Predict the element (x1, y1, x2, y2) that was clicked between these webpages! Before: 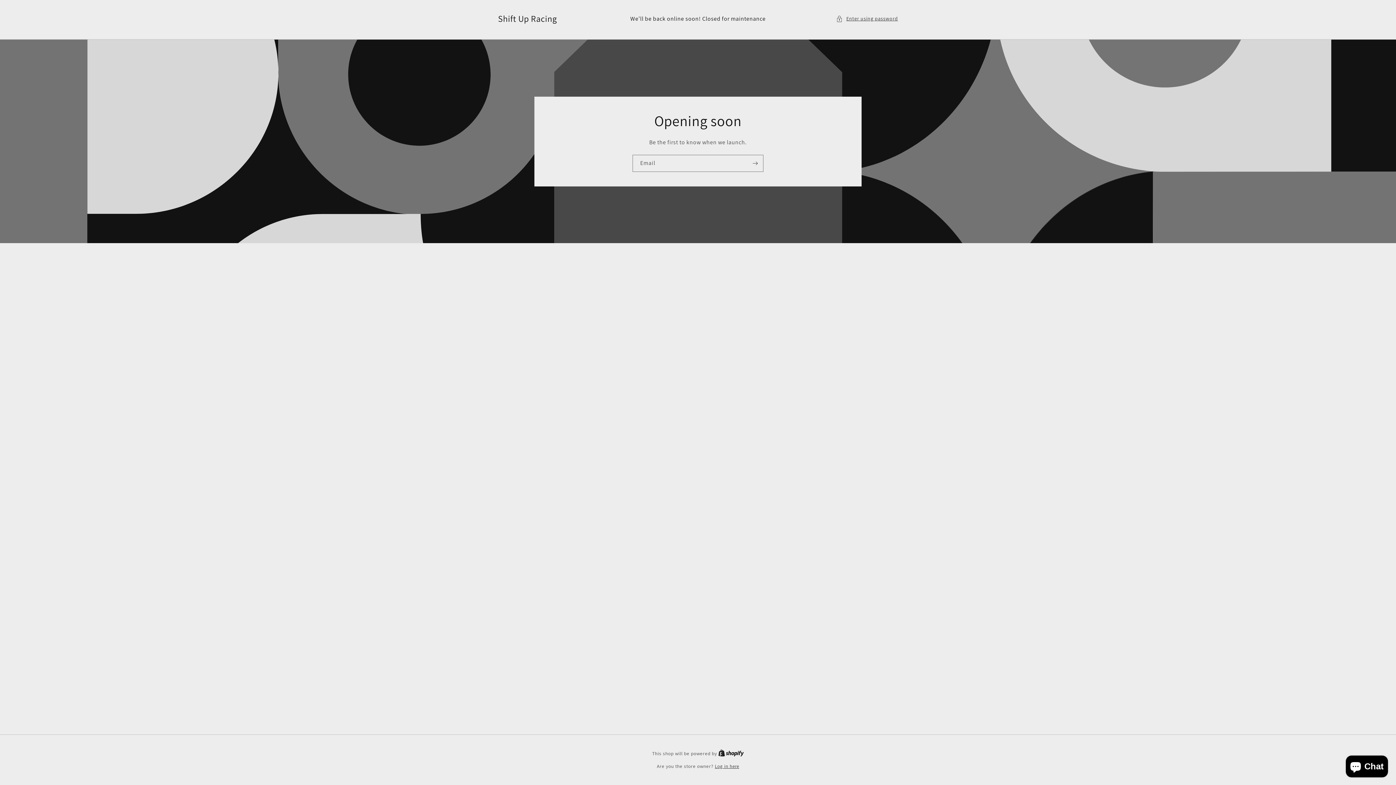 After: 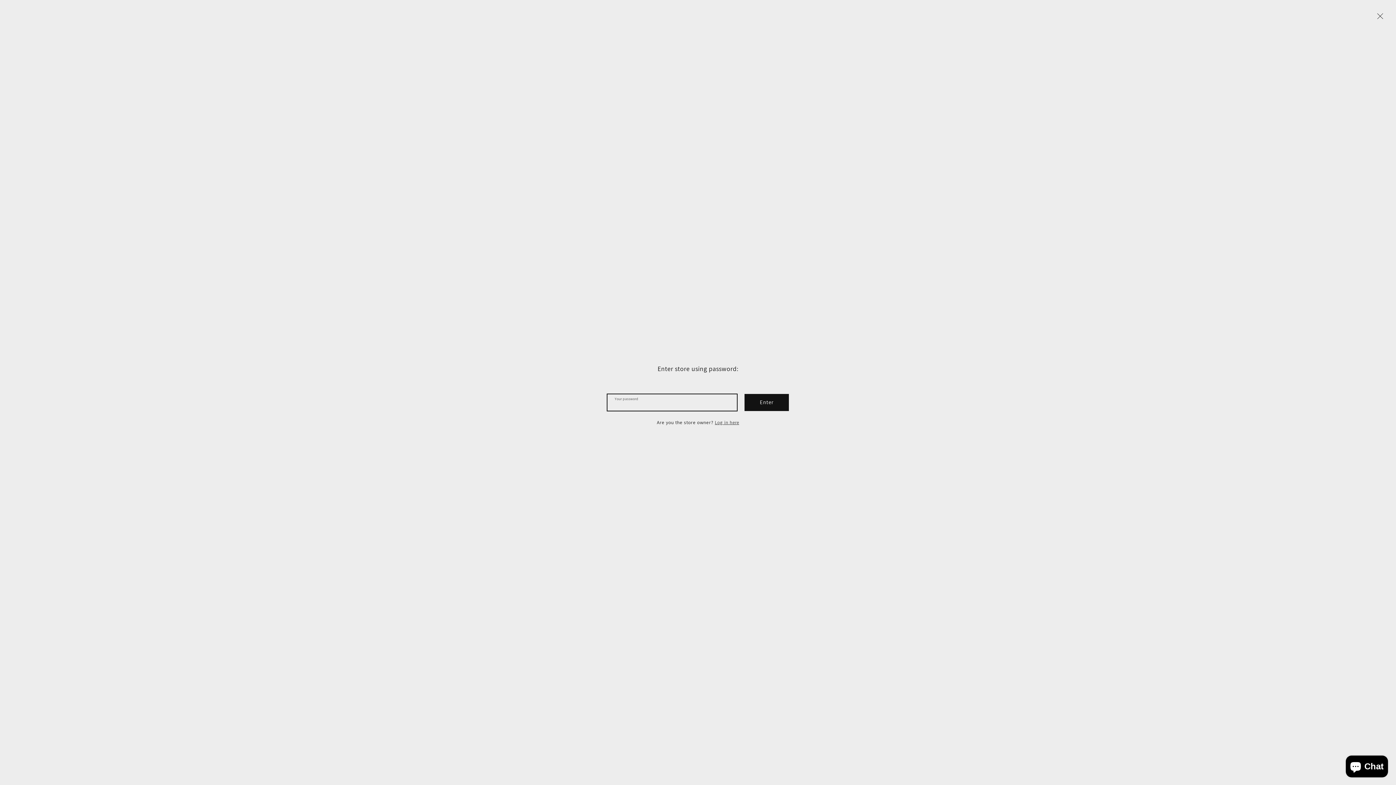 Action: label: Enter using password bbox: (836, 14, 898, 23)